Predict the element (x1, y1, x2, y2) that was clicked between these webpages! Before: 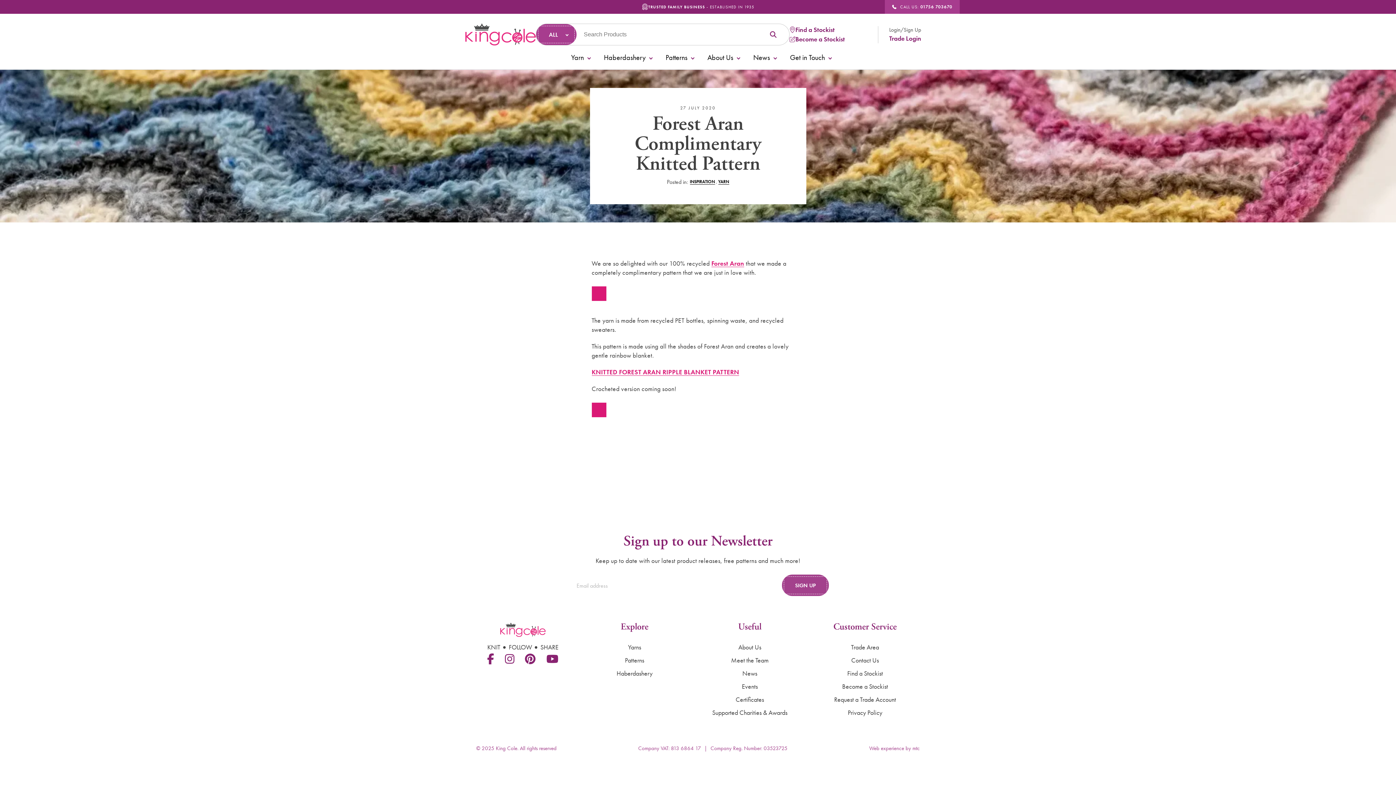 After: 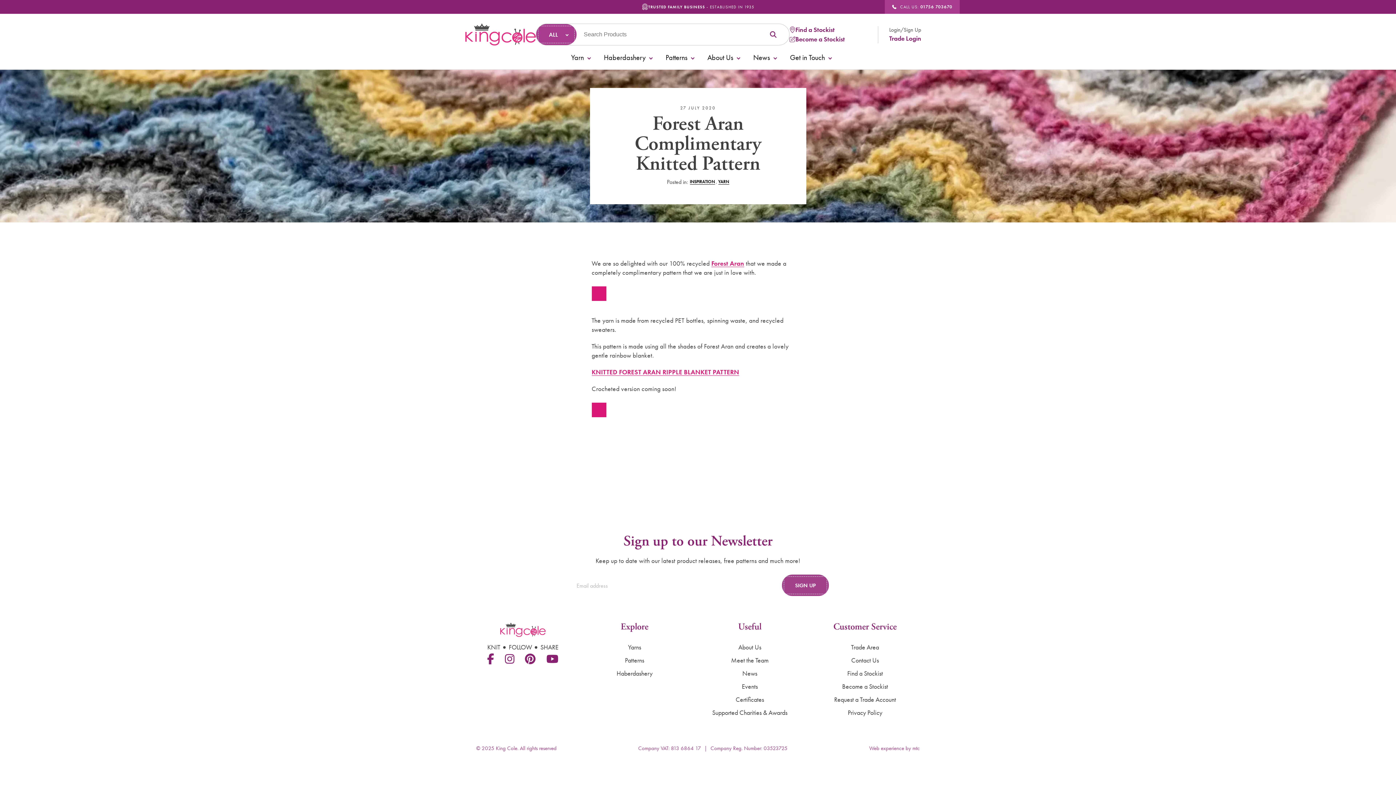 Action: label: CALL US:
01756 703670 bbox: (885, 0, 960, 13)